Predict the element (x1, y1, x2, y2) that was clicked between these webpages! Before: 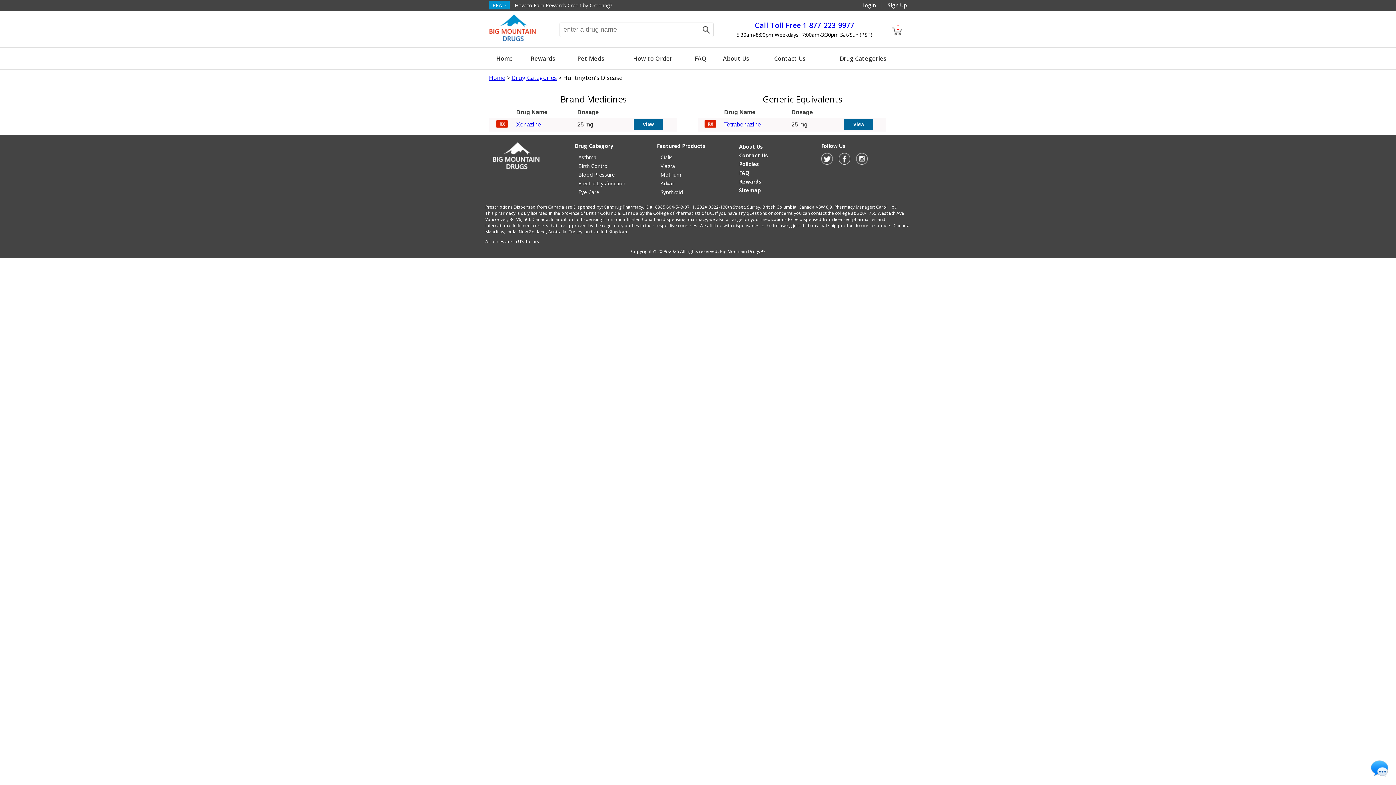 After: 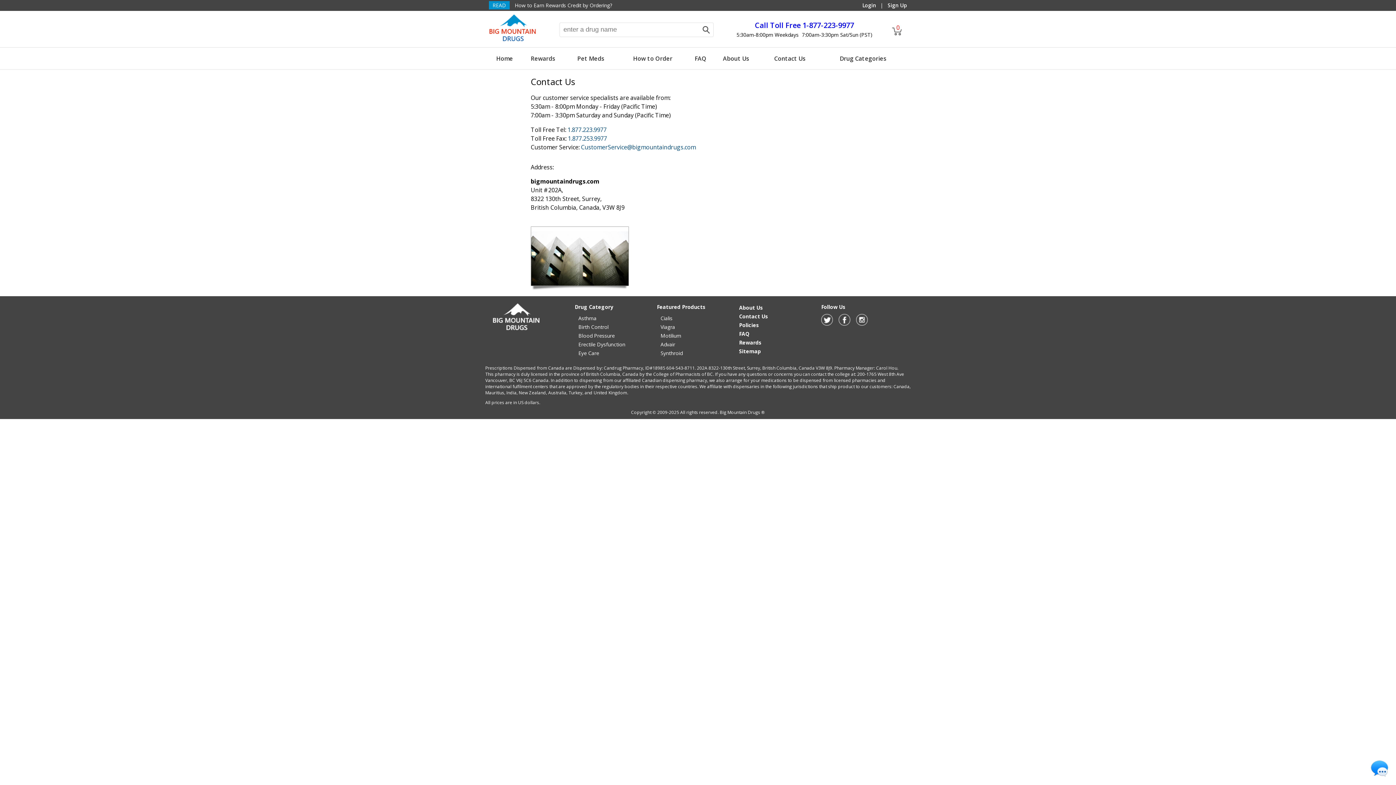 Action: bbox: (739, 151, 768, 158) label: Contact Us